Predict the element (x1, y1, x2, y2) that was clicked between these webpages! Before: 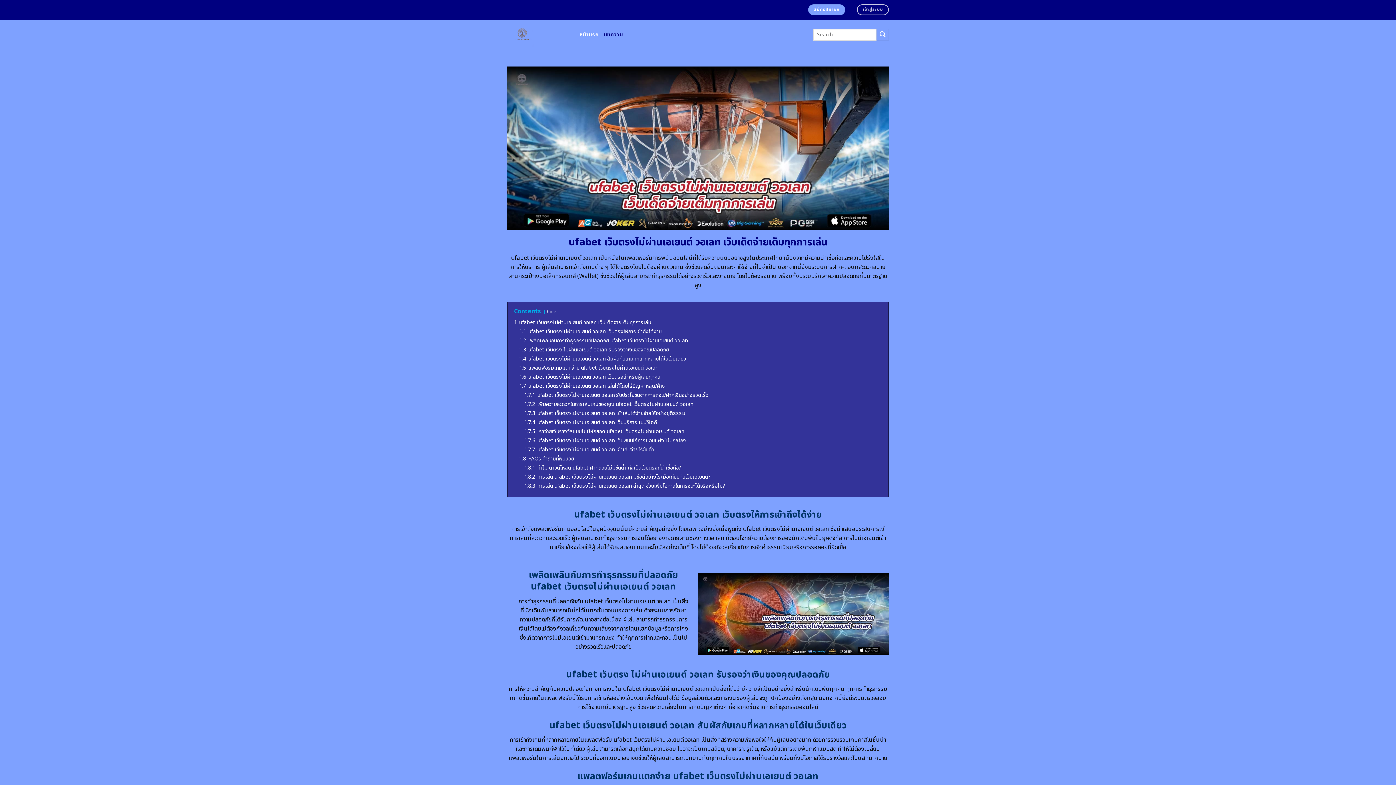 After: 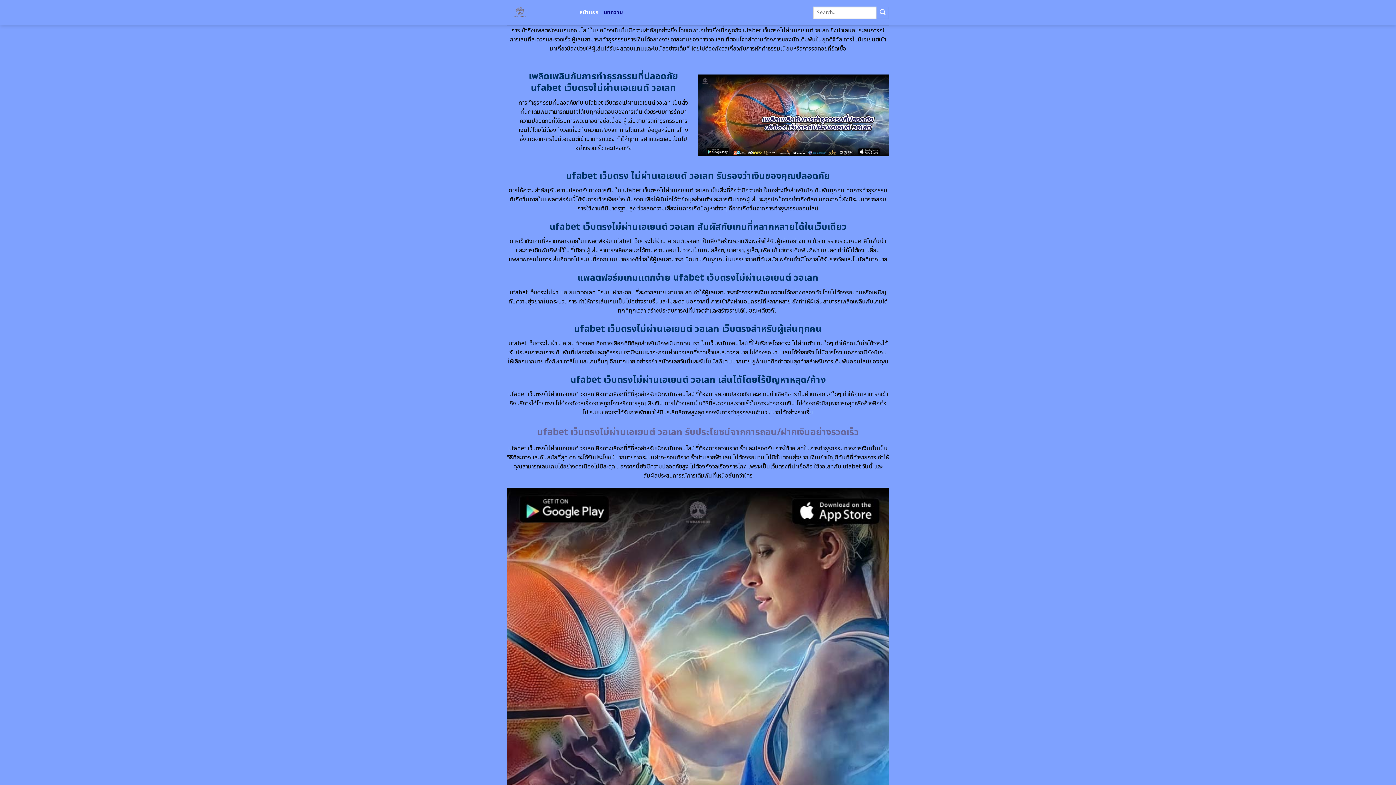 Action: bbox: (519, 327, 661, 335) label: 1.1 ufabet เว็บตรงไม่ผ่านเอเยนต์ วอเลท เว็บตรงให้การเข้าถึงได้ง่าย